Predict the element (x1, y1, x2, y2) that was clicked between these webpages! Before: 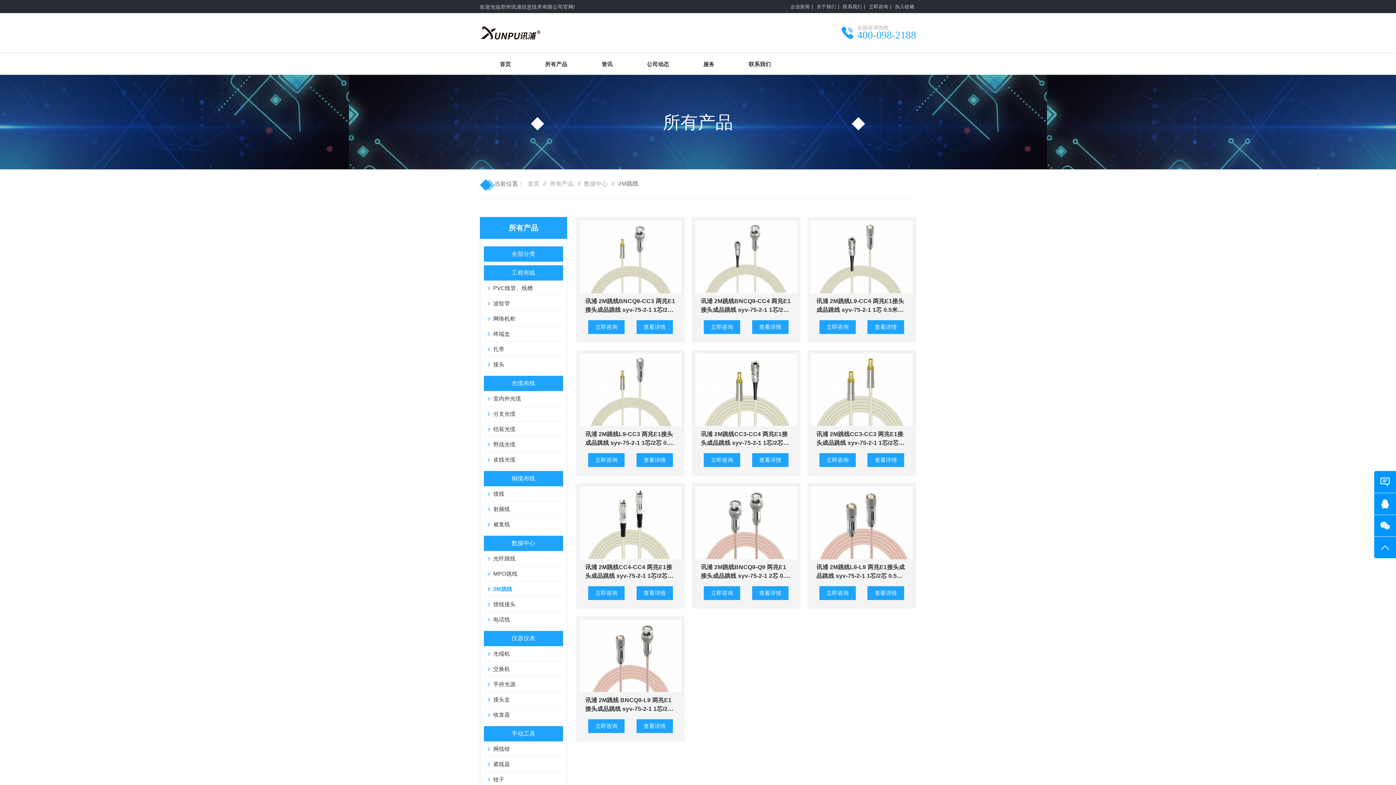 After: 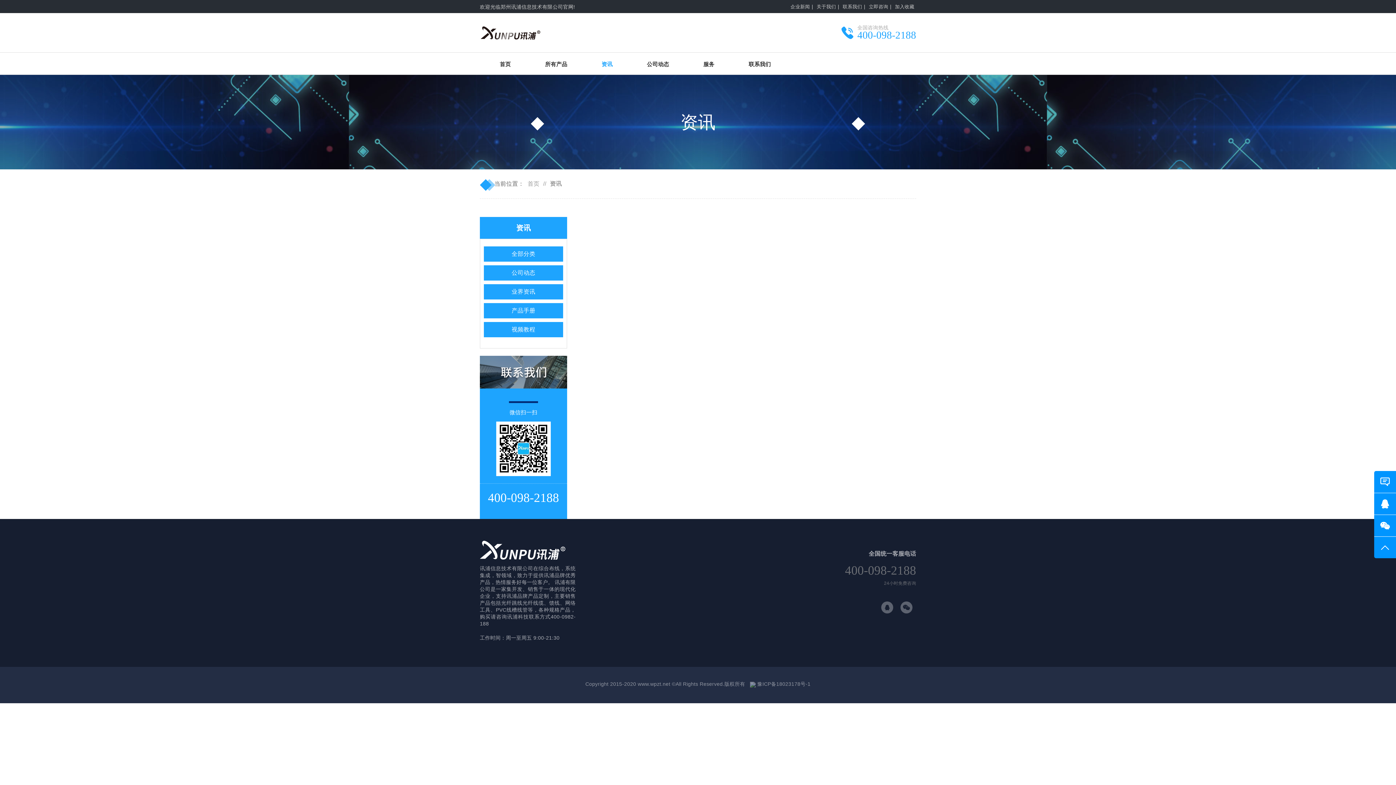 Action: bbox: (581, 58, 632, 69) label: 资讯